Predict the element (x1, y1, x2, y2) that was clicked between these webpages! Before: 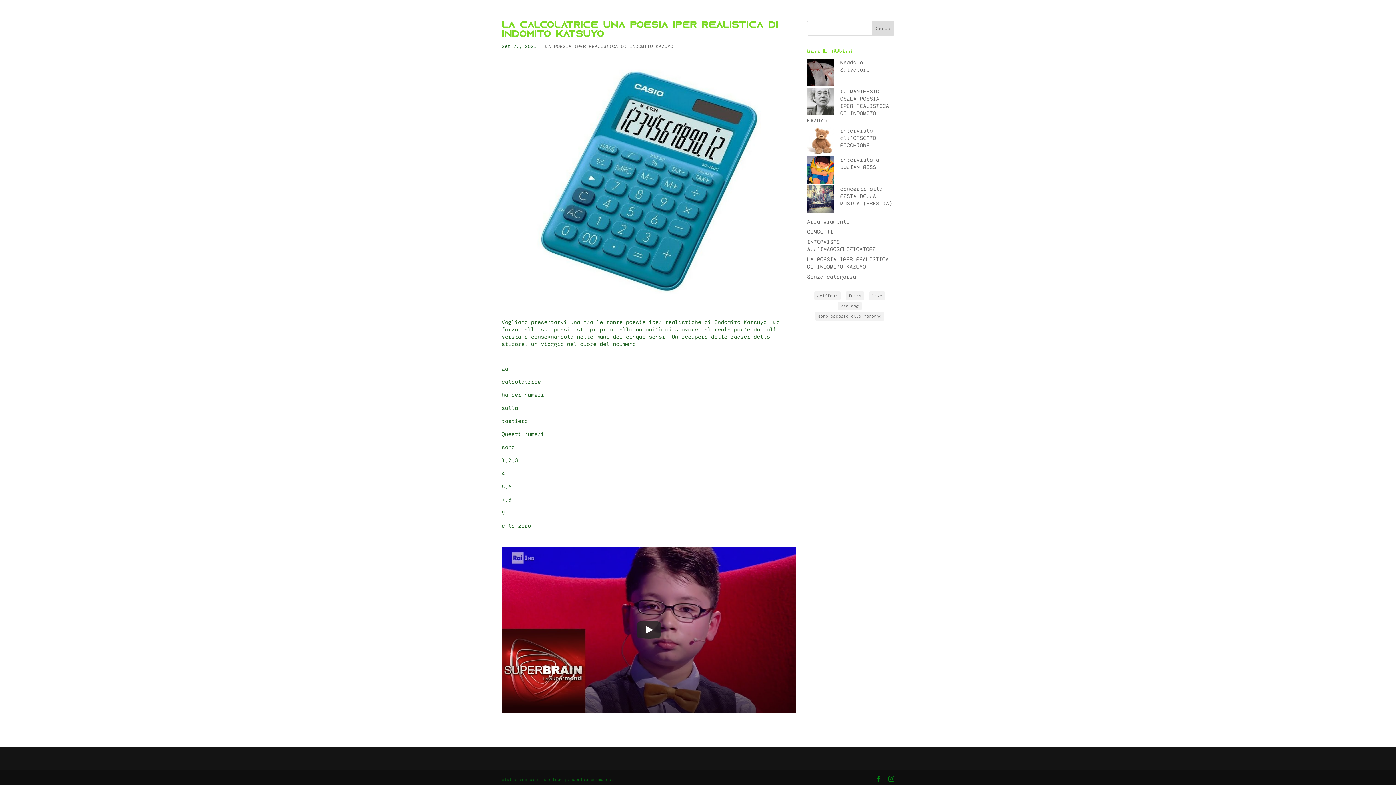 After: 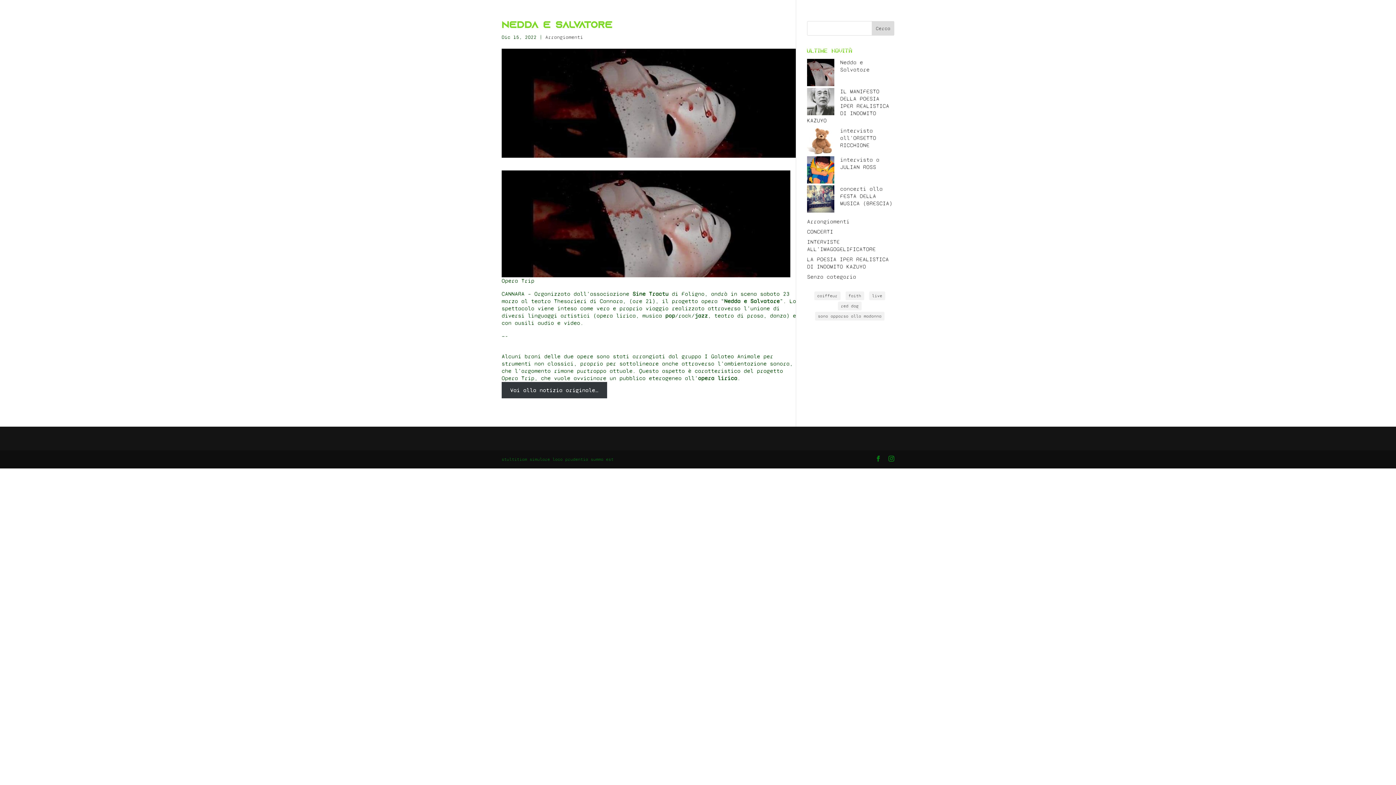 Action: bbox: (840, 58, 869, 73) label: Nedda e Salvatore